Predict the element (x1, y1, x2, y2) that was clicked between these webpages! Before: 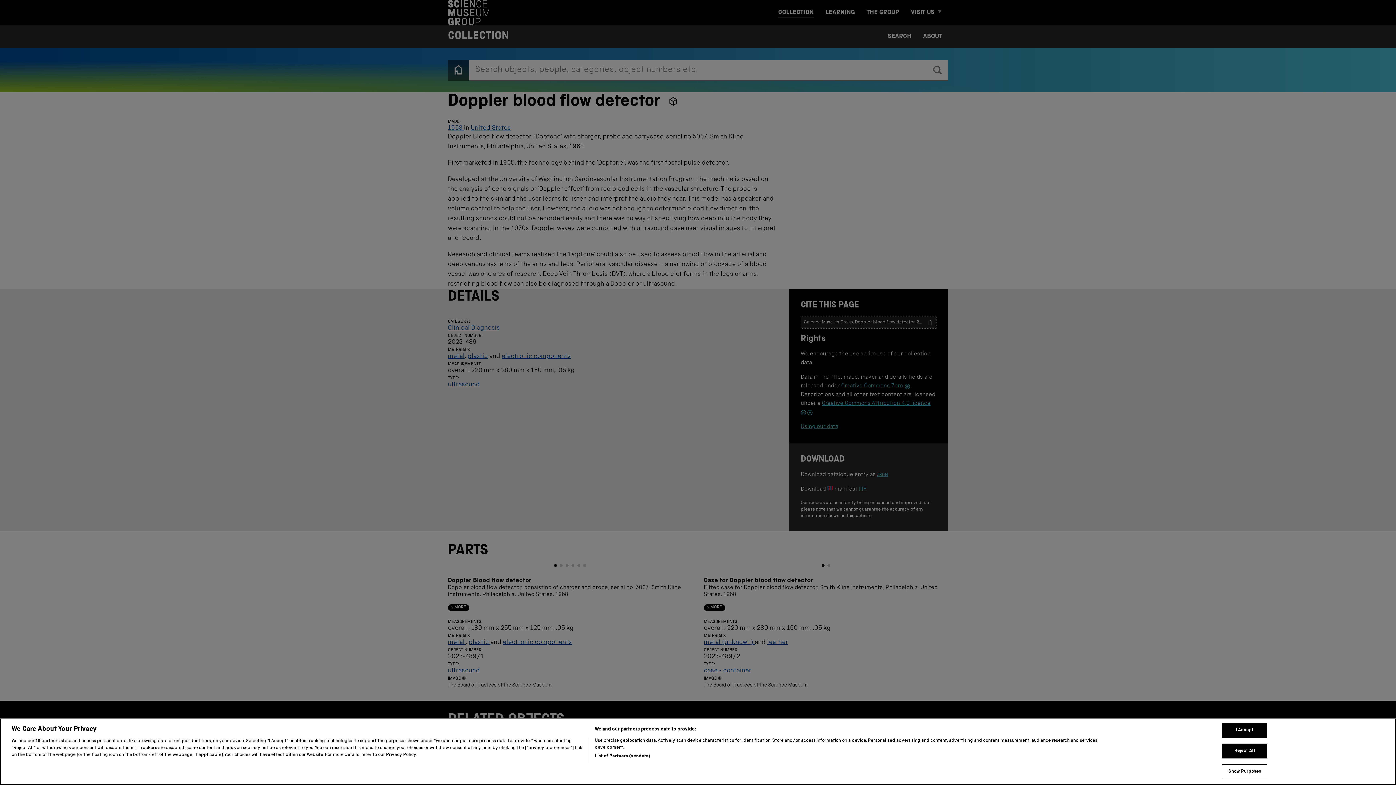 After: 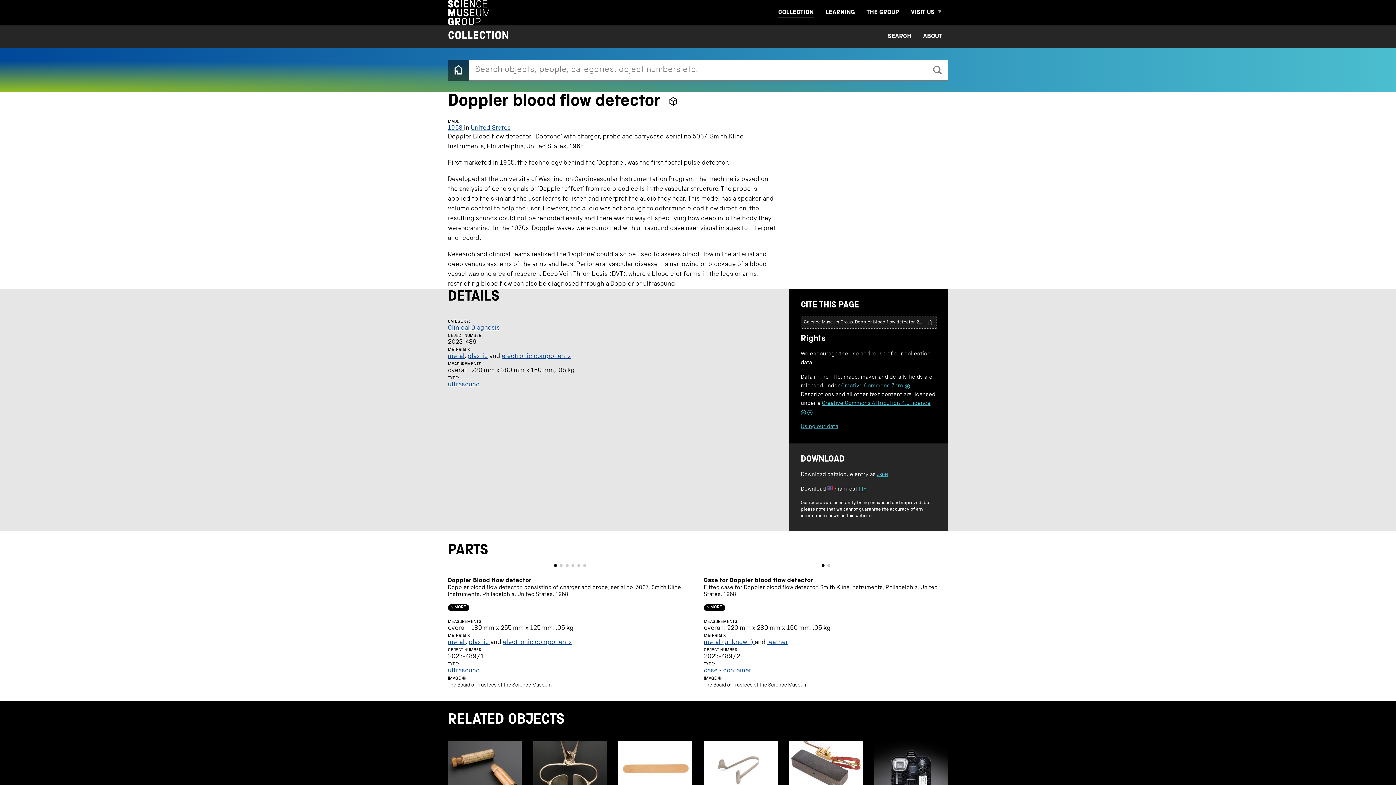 Action: bbox: (1222, 759, 1267, 774) label: Reject All